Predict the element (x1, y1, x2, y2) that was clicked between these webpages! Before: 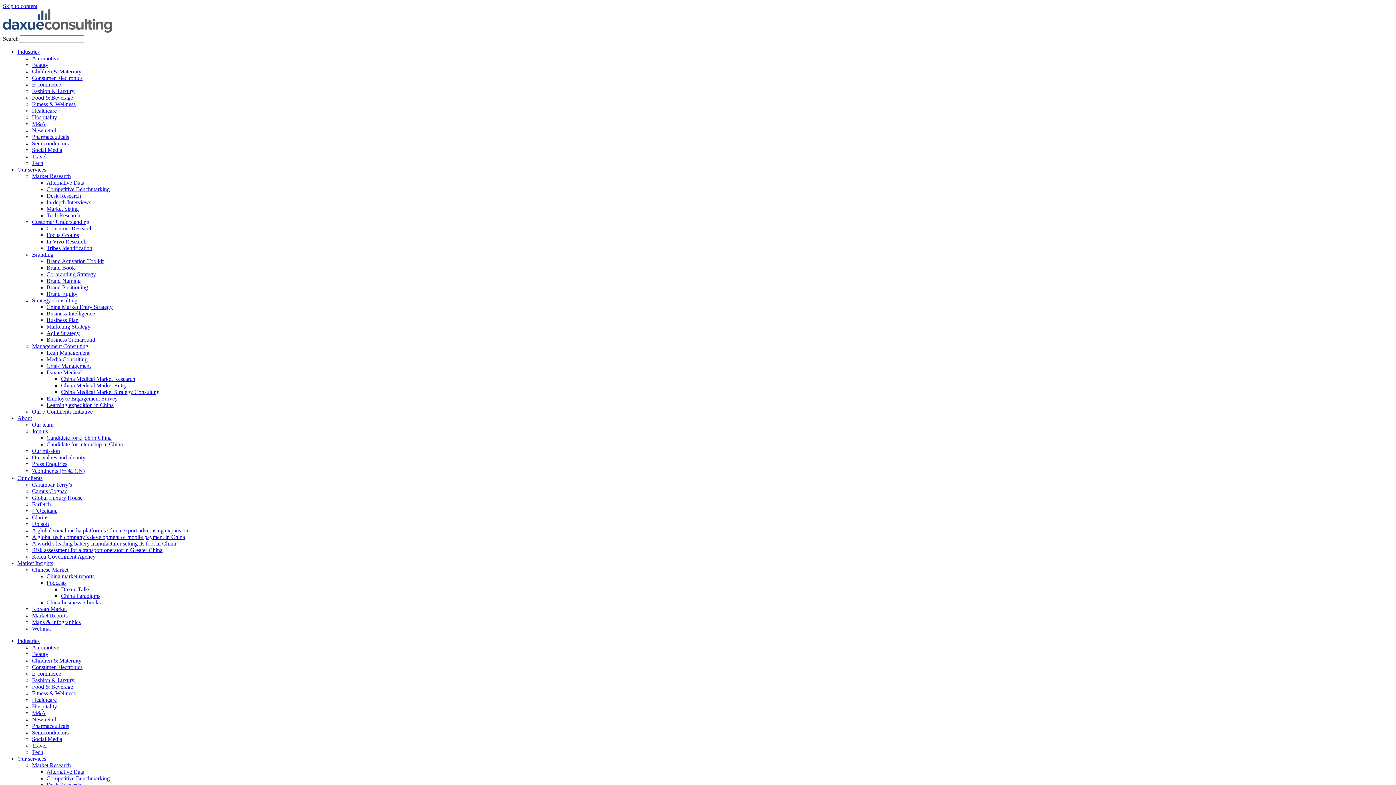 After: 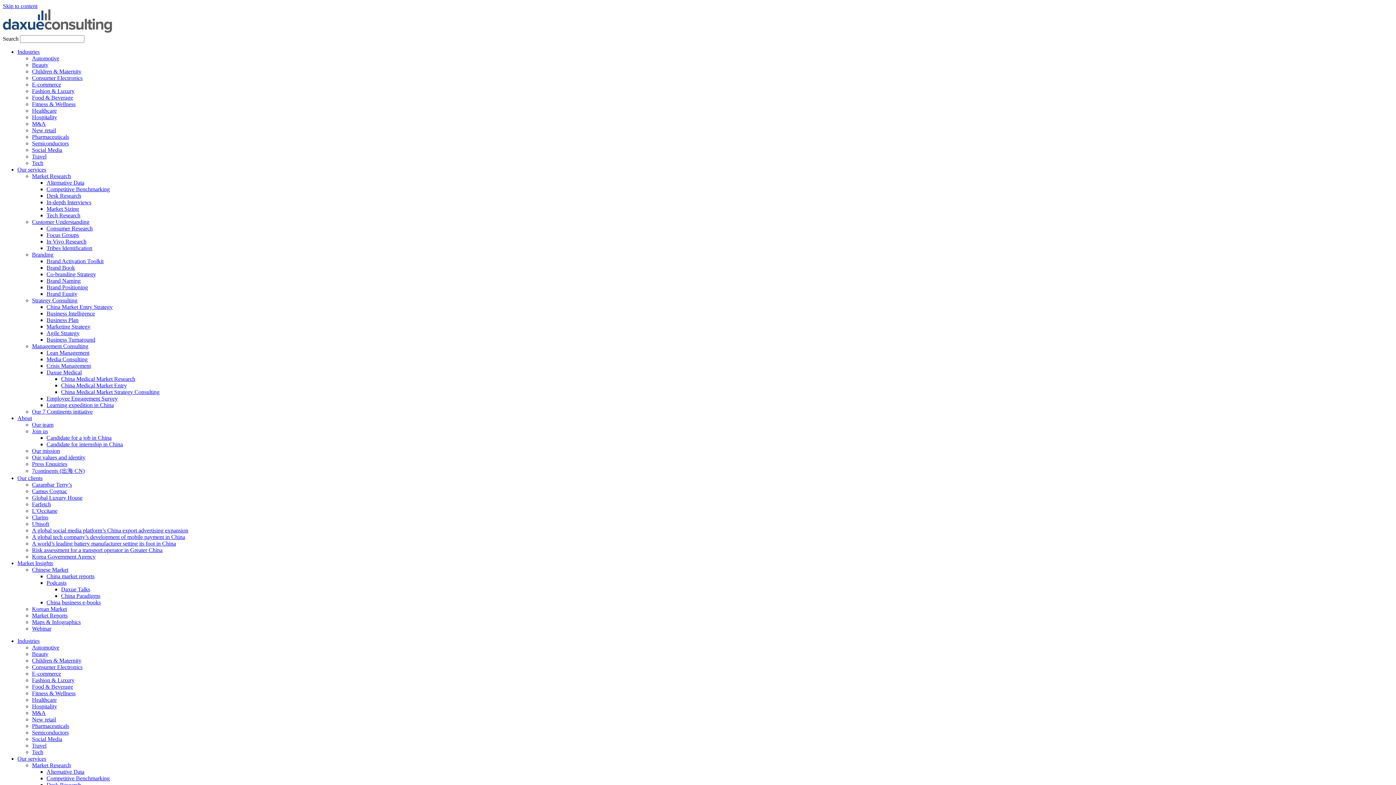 Action: label: Webinar bbox: (32, 625, 51, 632)